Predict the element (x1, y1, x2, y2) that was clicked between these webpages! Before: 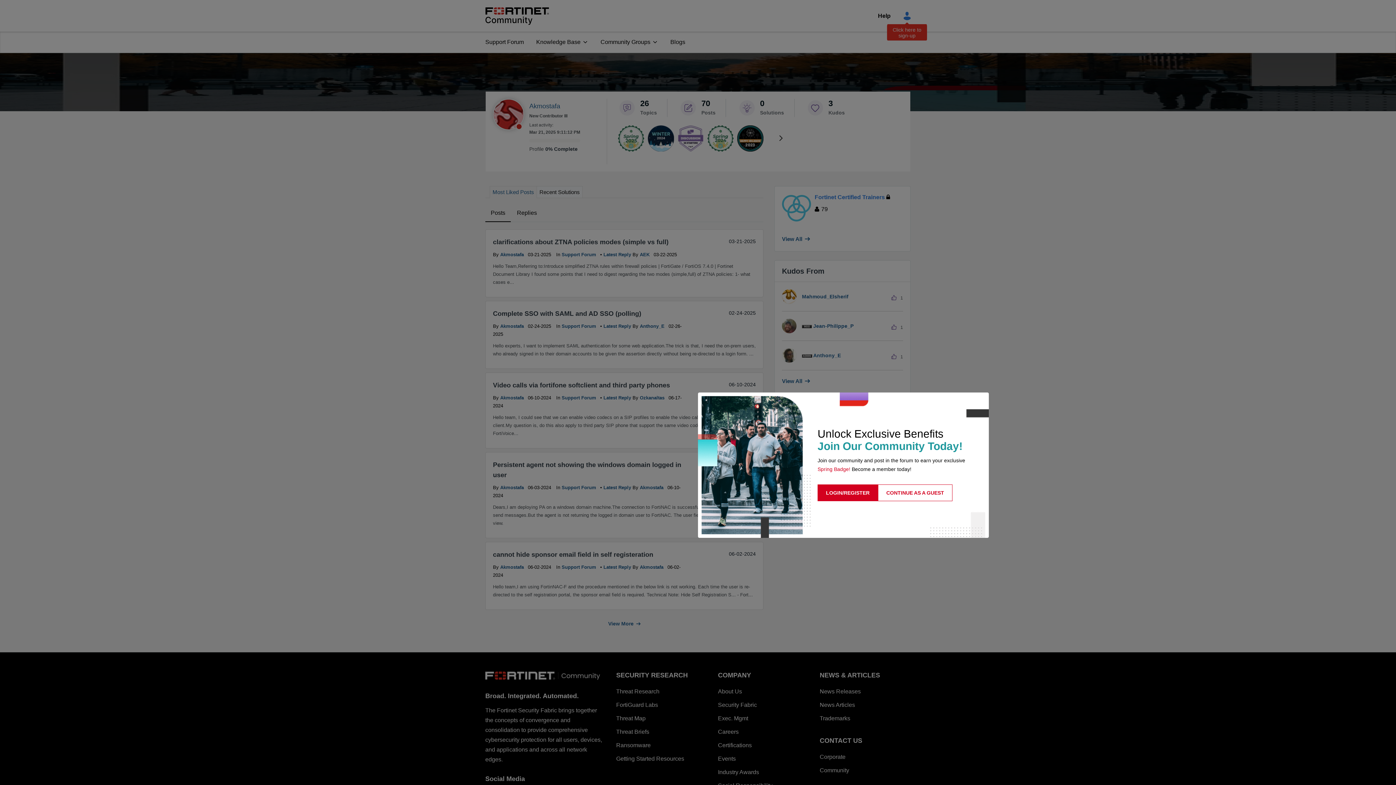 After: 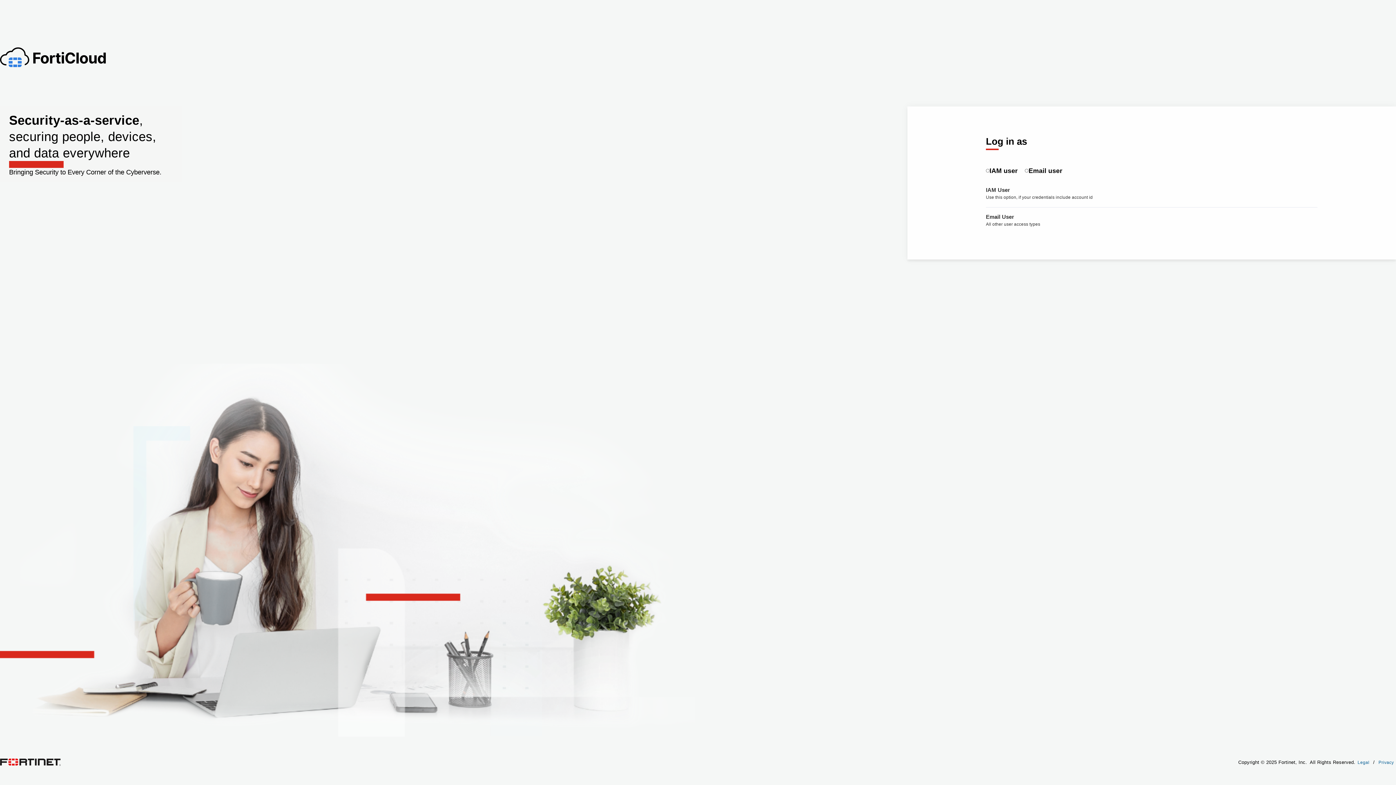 Action: label: LOGIN/REGISTER bbox: (817, 484, 878, 501)